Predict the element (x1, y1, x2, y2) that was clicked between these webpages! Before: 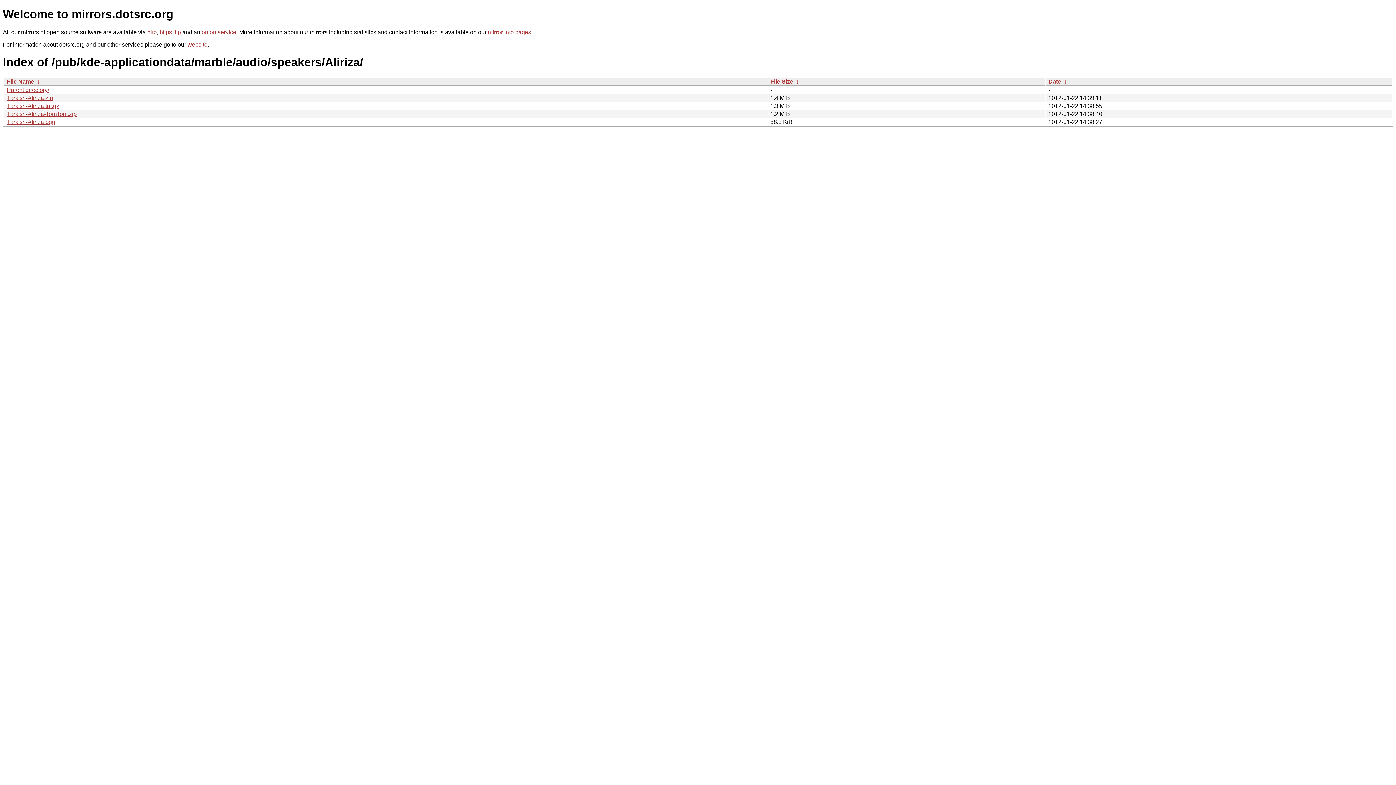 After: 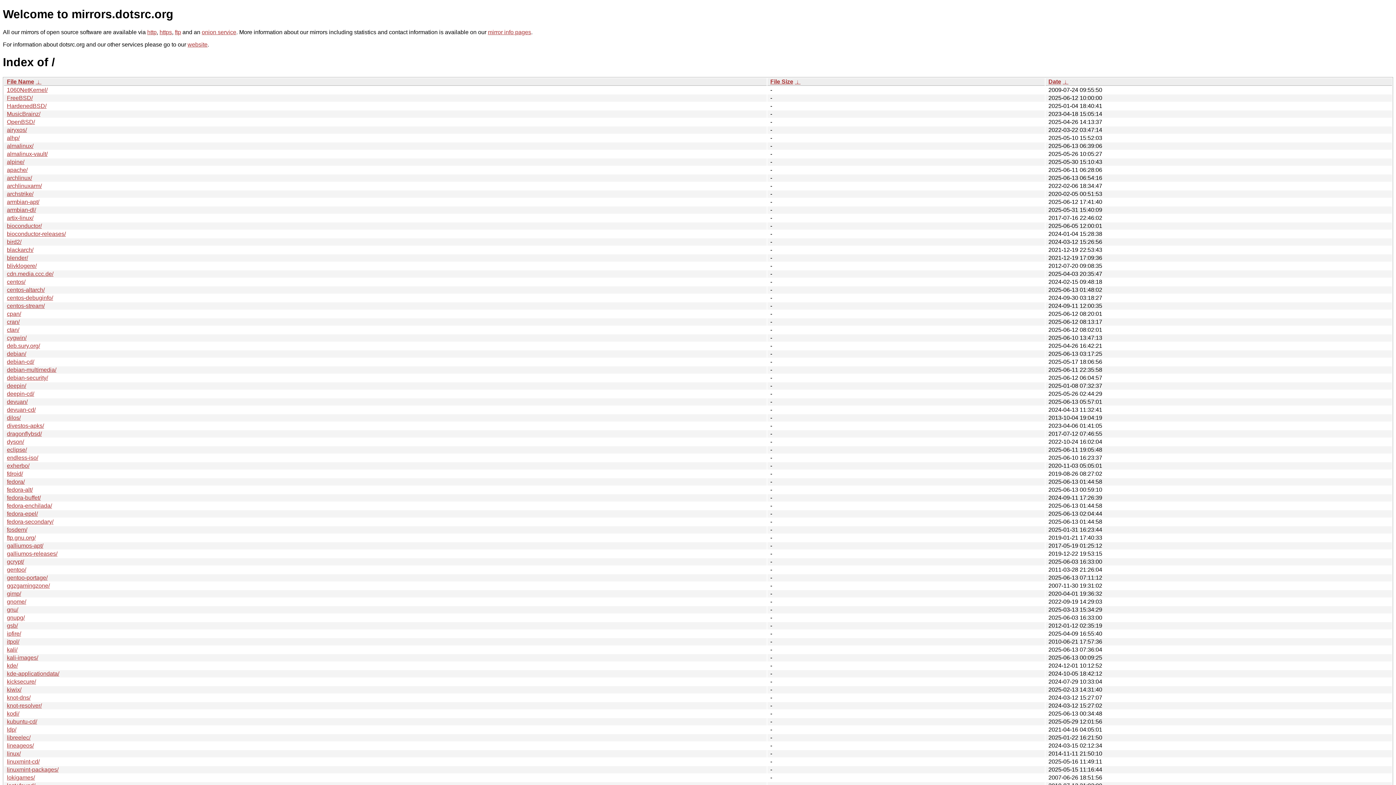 Action: label: http bbox: (147, 29, 156, 35)